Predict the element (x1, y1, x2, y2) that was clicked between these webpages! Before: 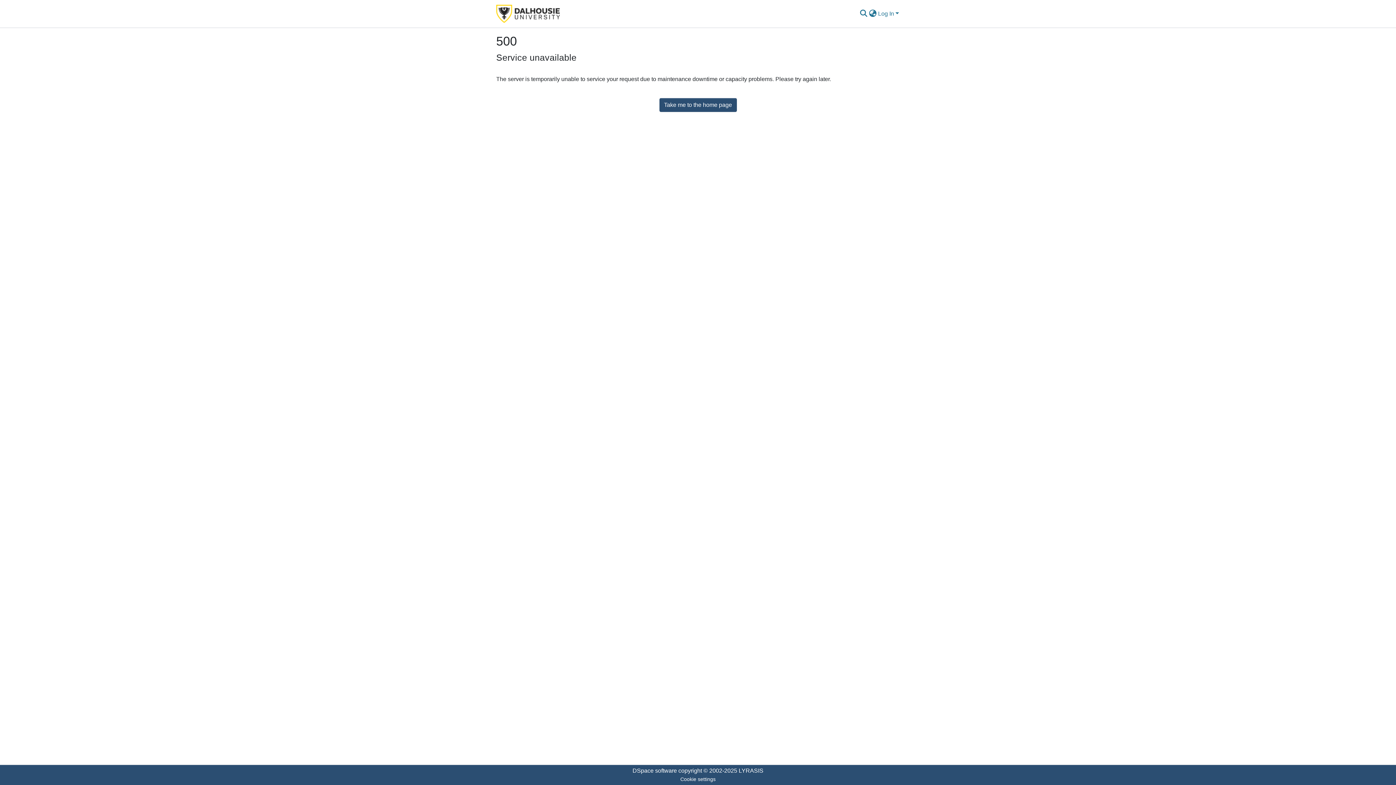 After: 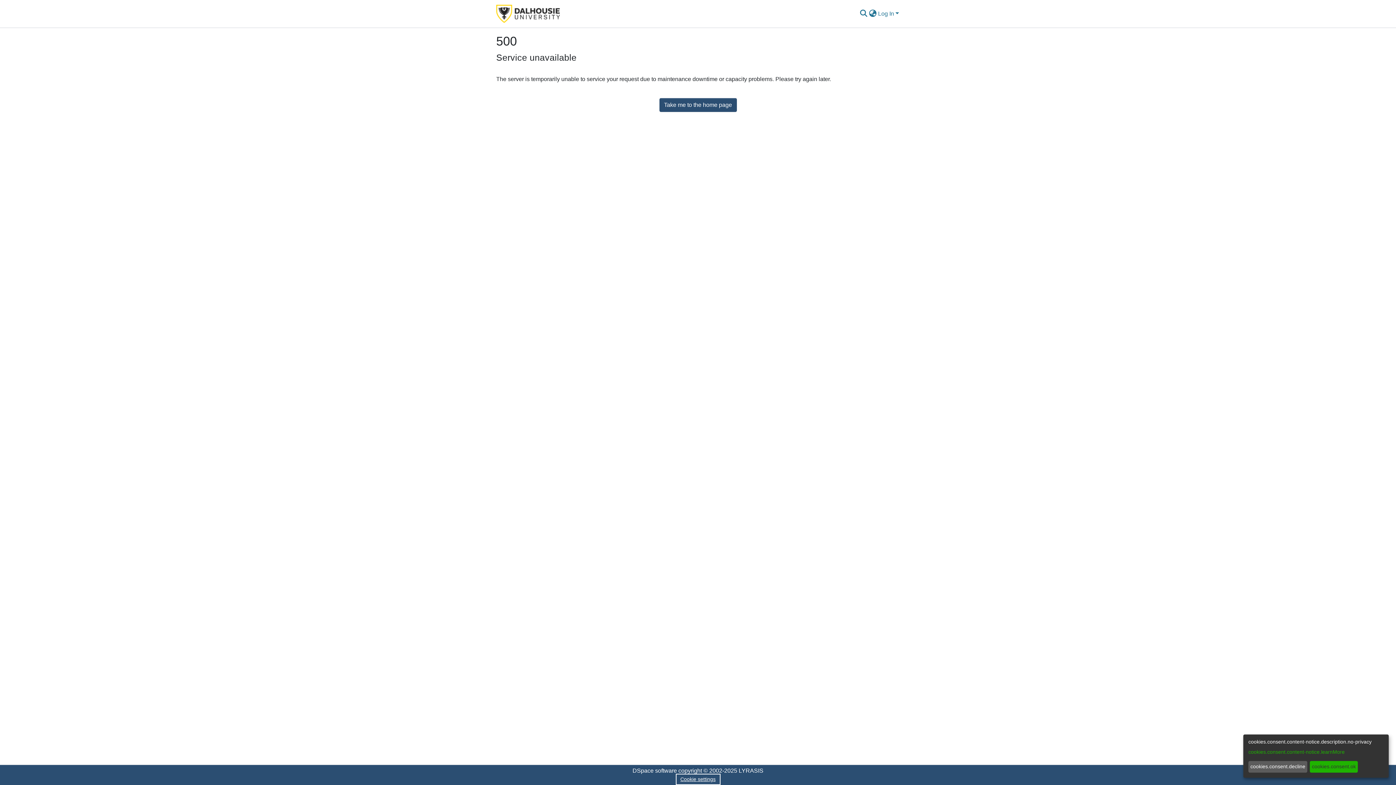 Action: label: Cookie settings bbox: (677, 775, 719, 784)